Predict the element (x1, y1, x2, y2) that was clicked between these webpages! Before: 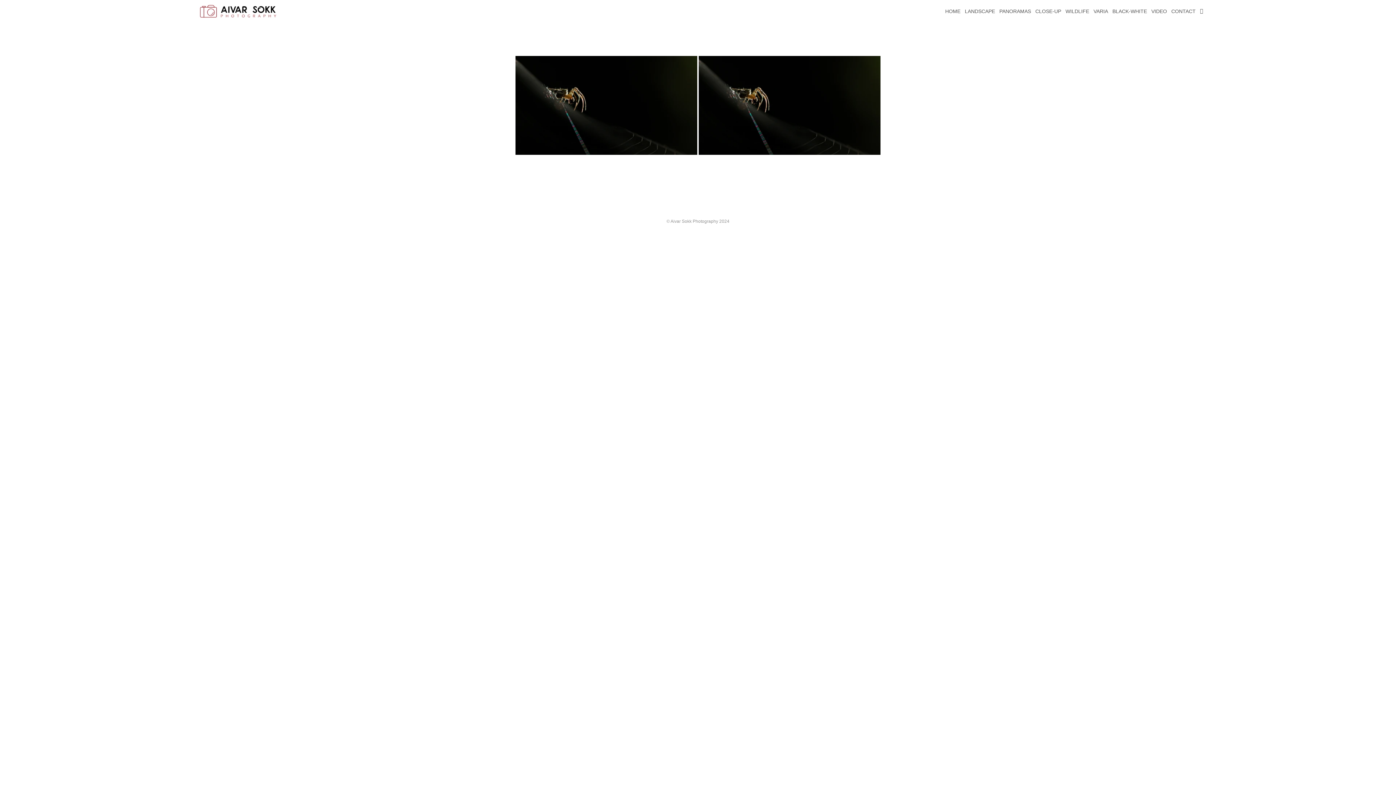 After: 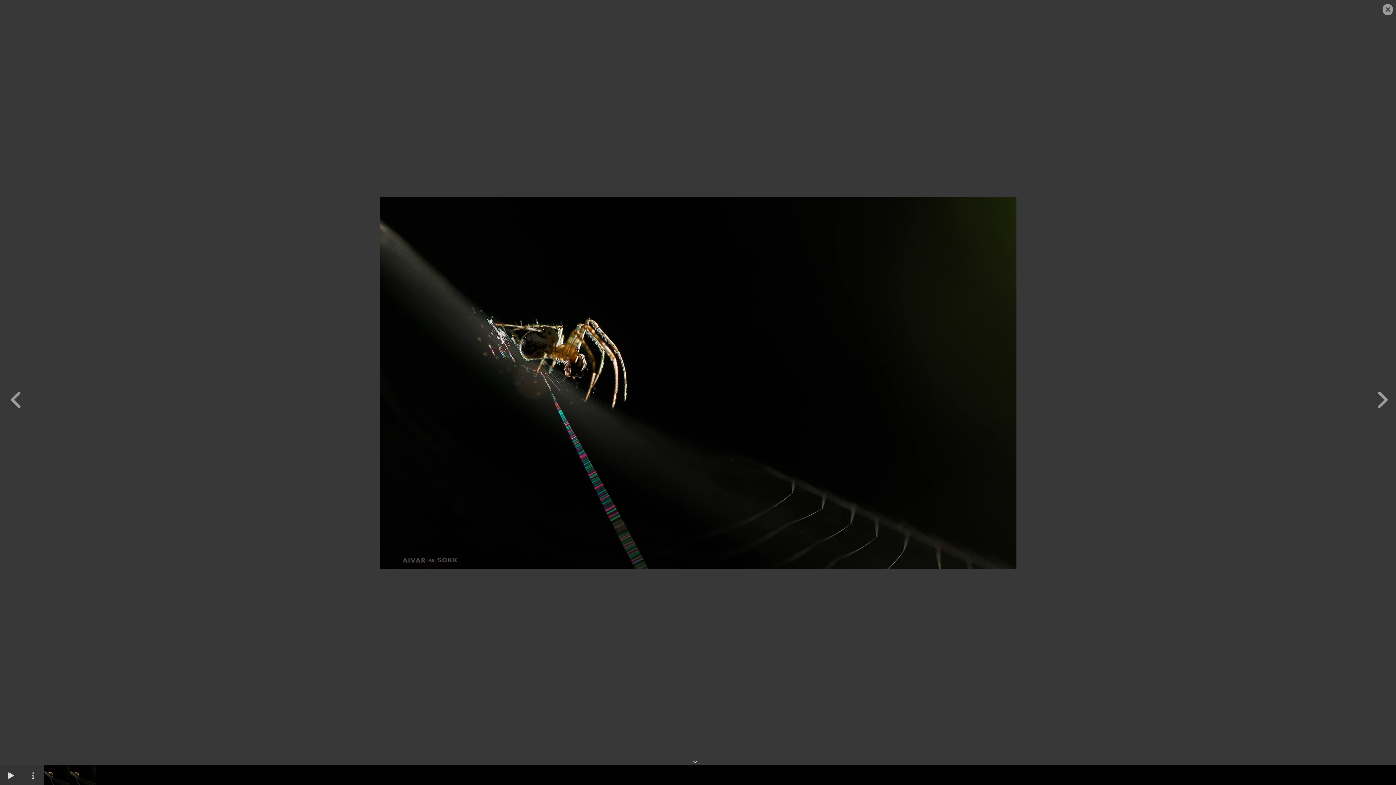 Action: bbox: (698, 56, 880, 154)